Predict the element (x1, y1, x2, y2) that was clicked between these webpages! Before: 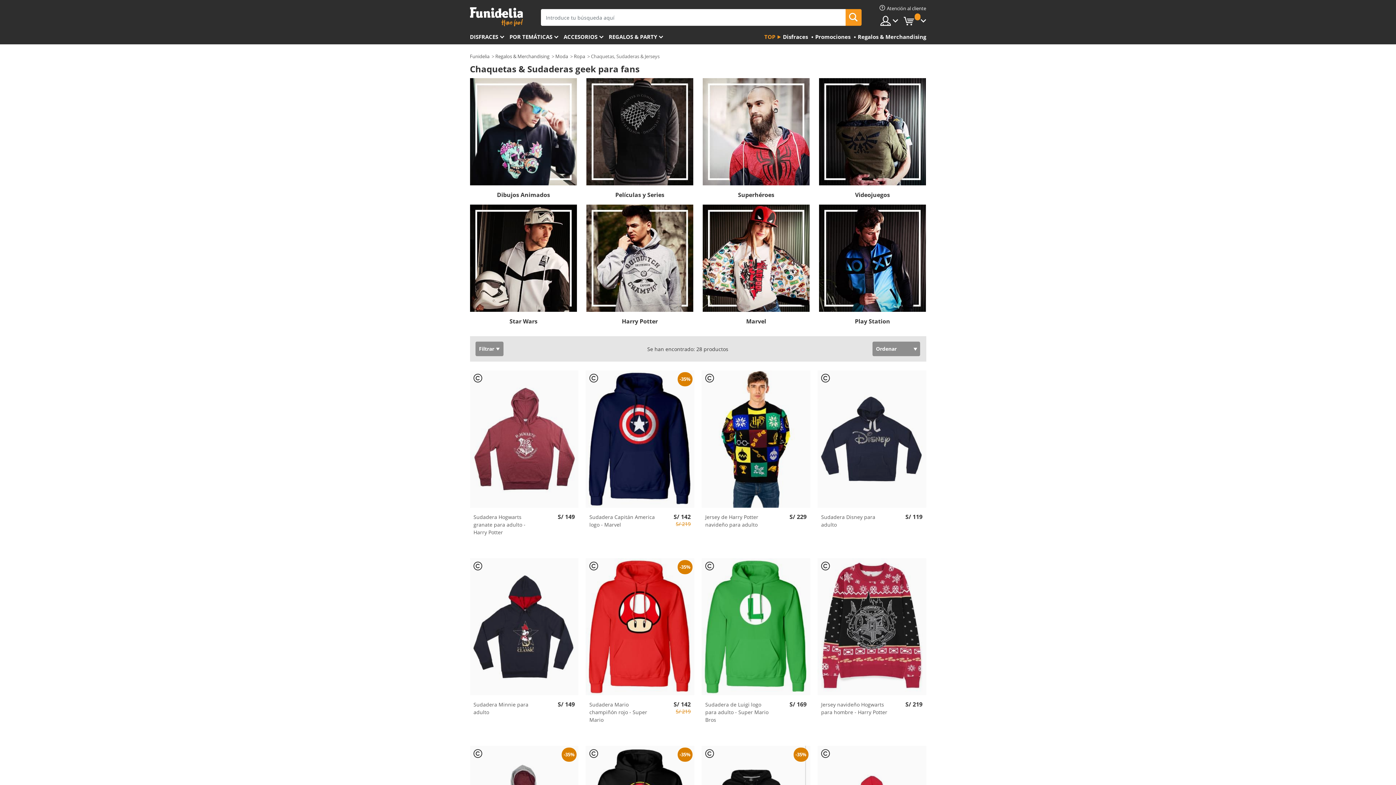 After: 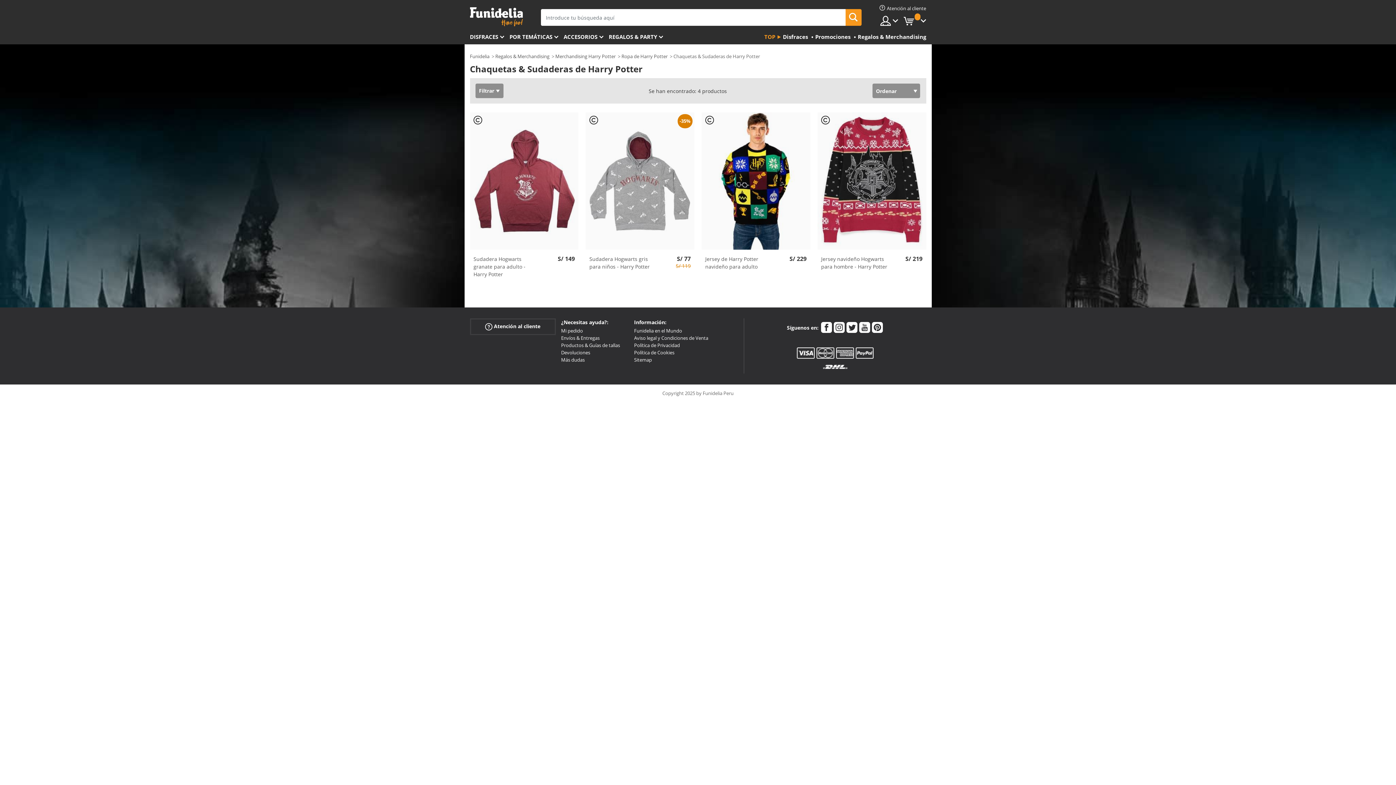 Action: bbox: (586, 204, 693, 311)